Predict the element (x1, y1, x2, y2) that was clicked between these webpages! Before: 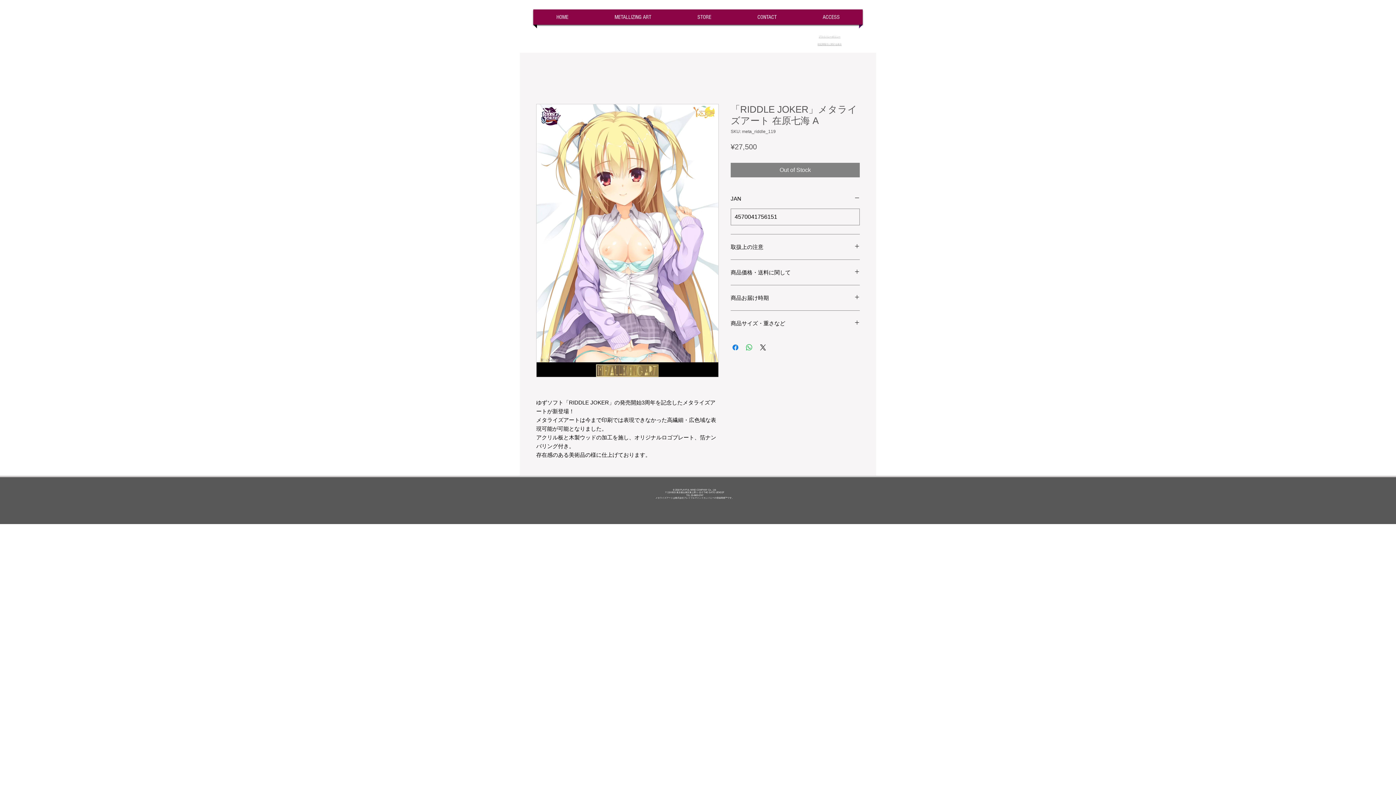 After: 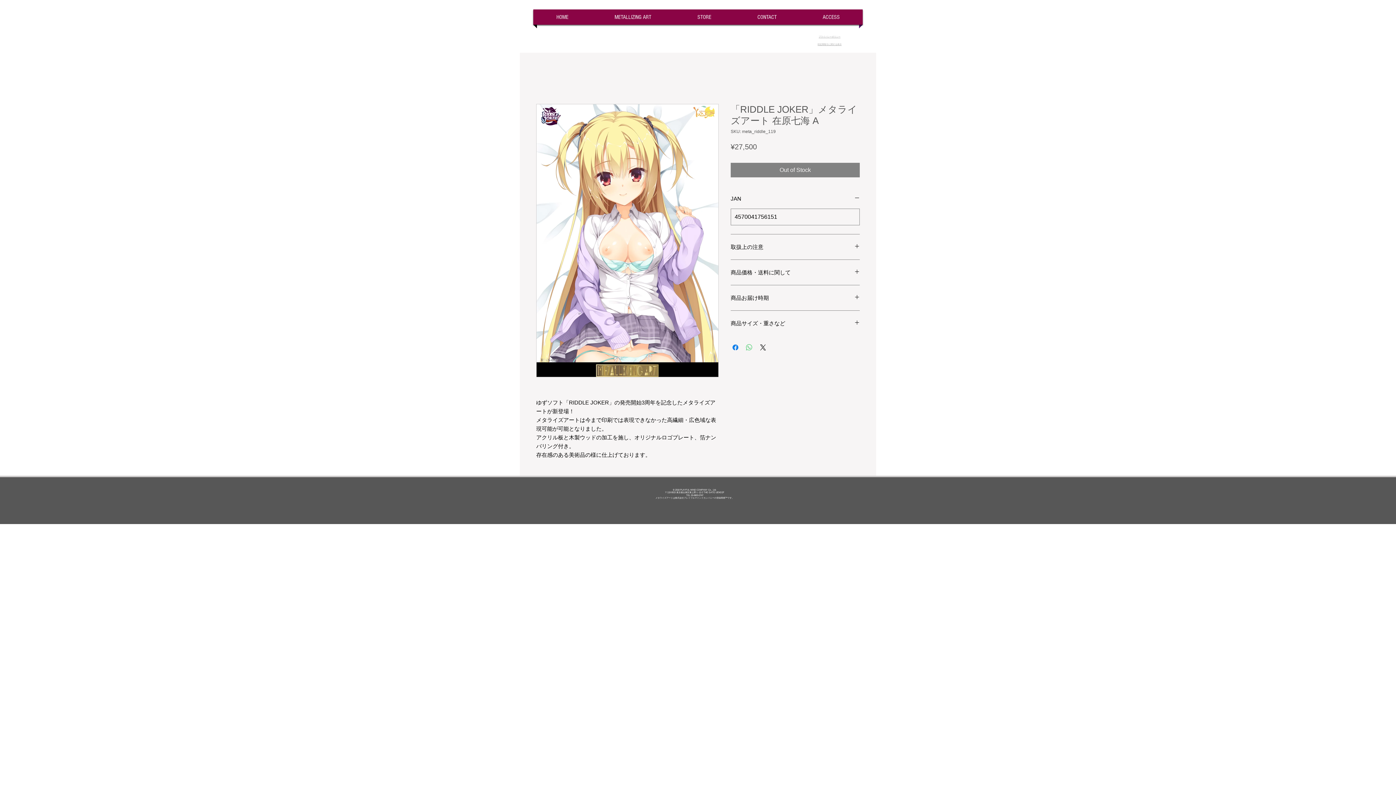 Action: label: Share on WhatsApp bbox: (745, 343, 753, 352)